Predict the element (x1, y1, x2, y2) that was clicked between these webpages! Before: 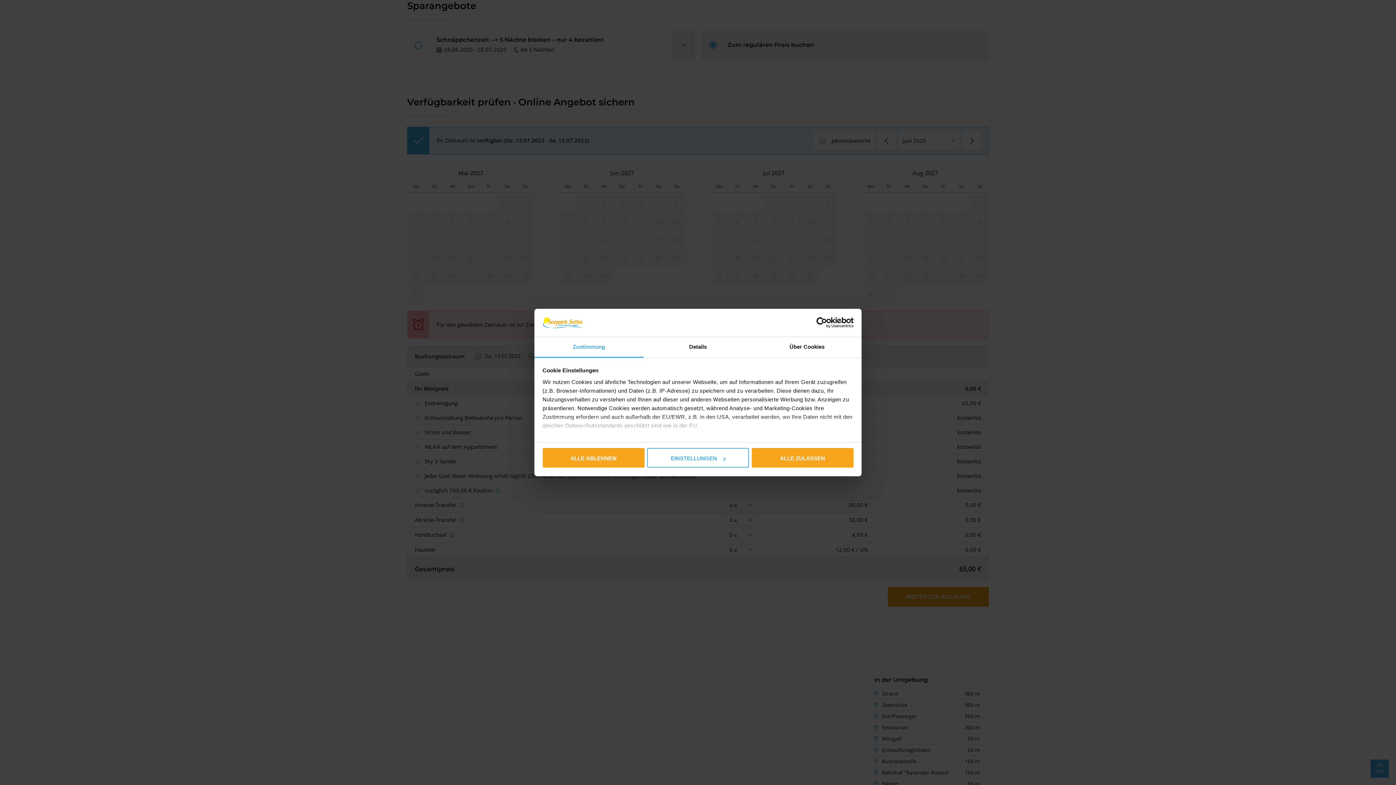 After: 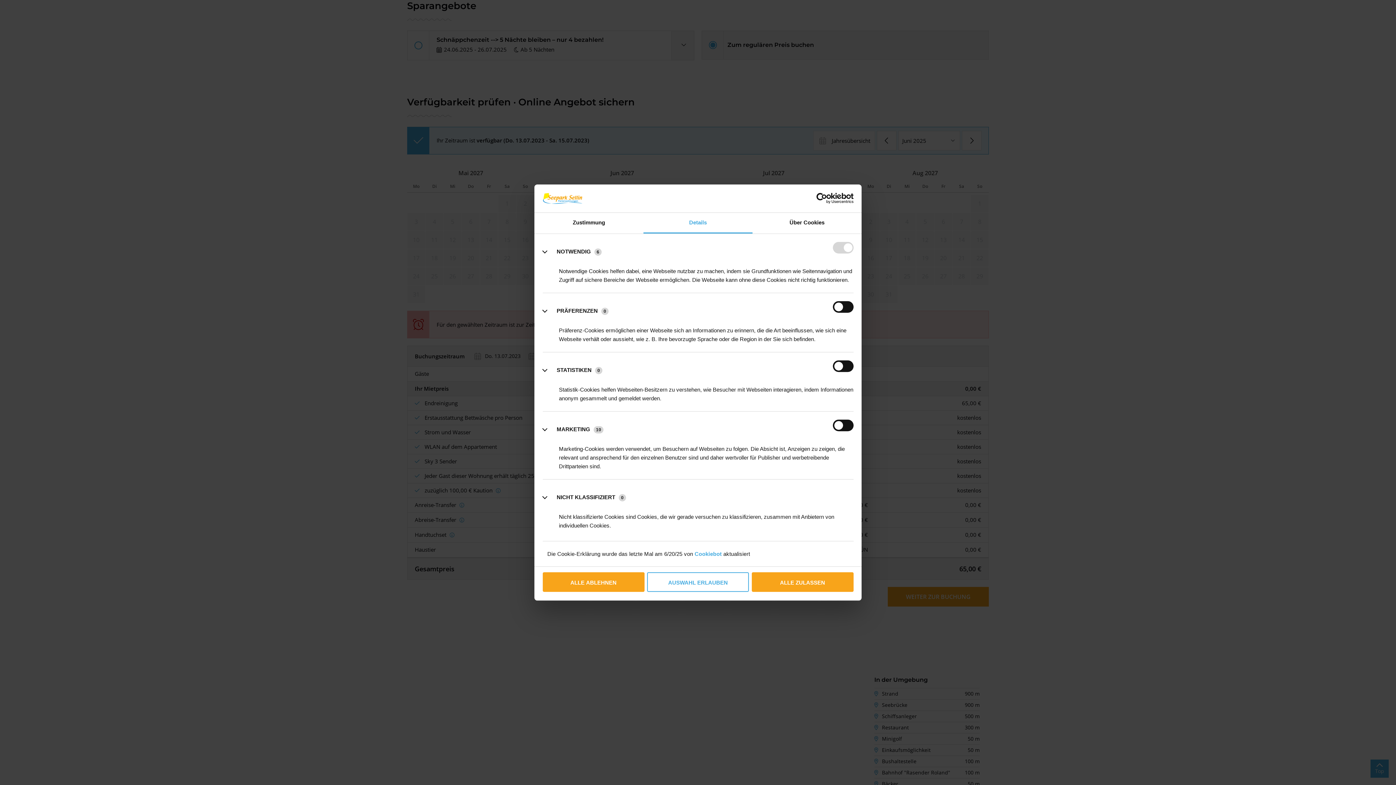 Action: bbox: (643, 337, 752, 357) label: Details